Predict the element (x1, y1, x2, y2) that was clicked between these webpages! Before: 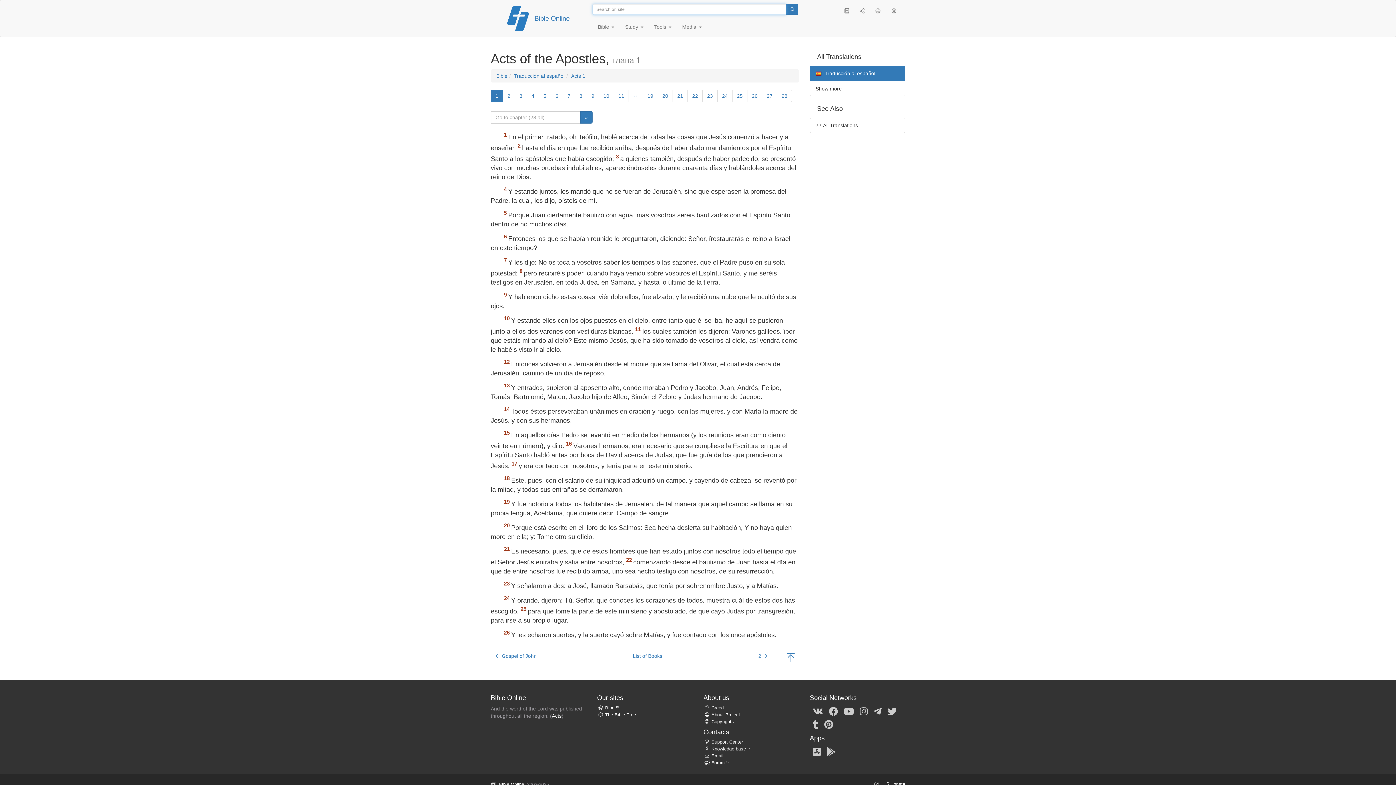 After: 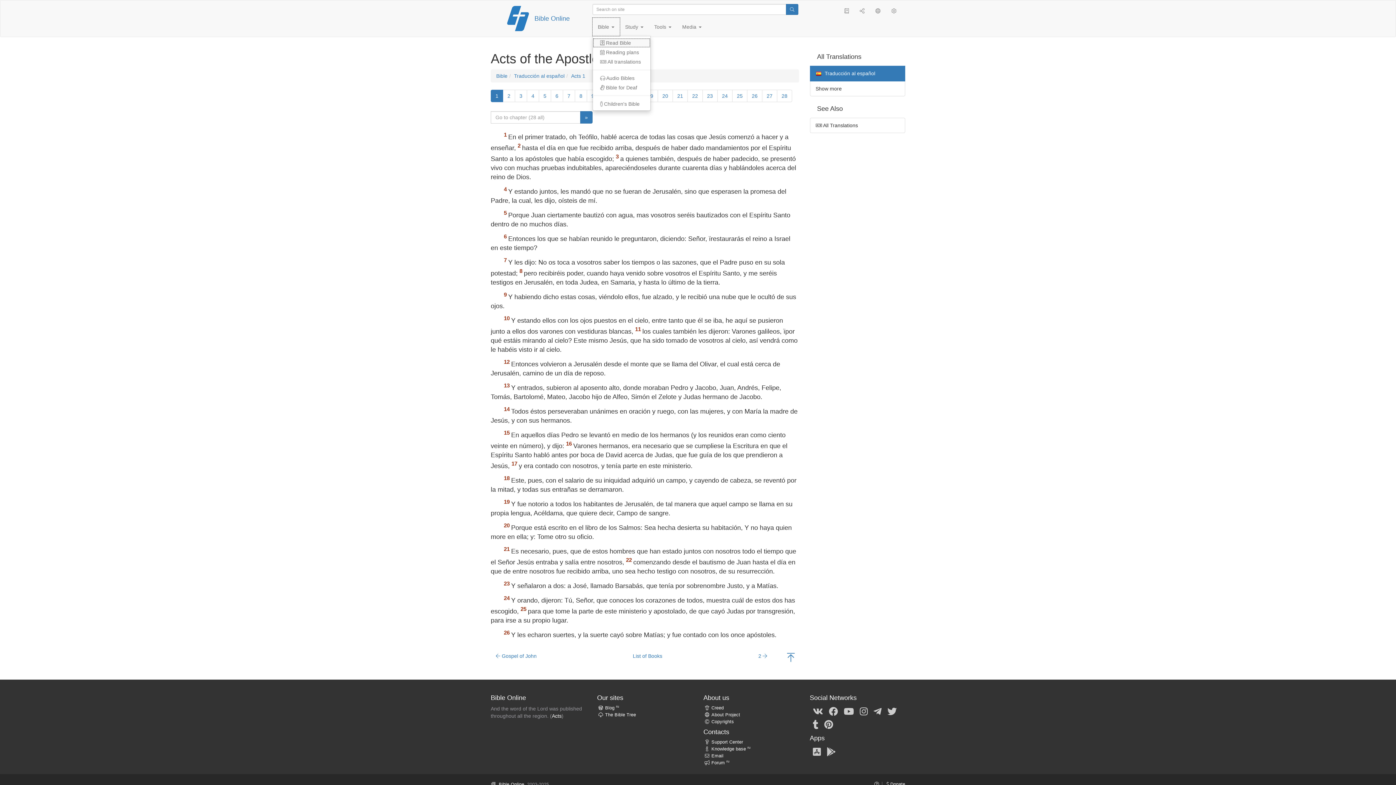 Action: label: Bible  bbox: (592, 17, 619, 36)